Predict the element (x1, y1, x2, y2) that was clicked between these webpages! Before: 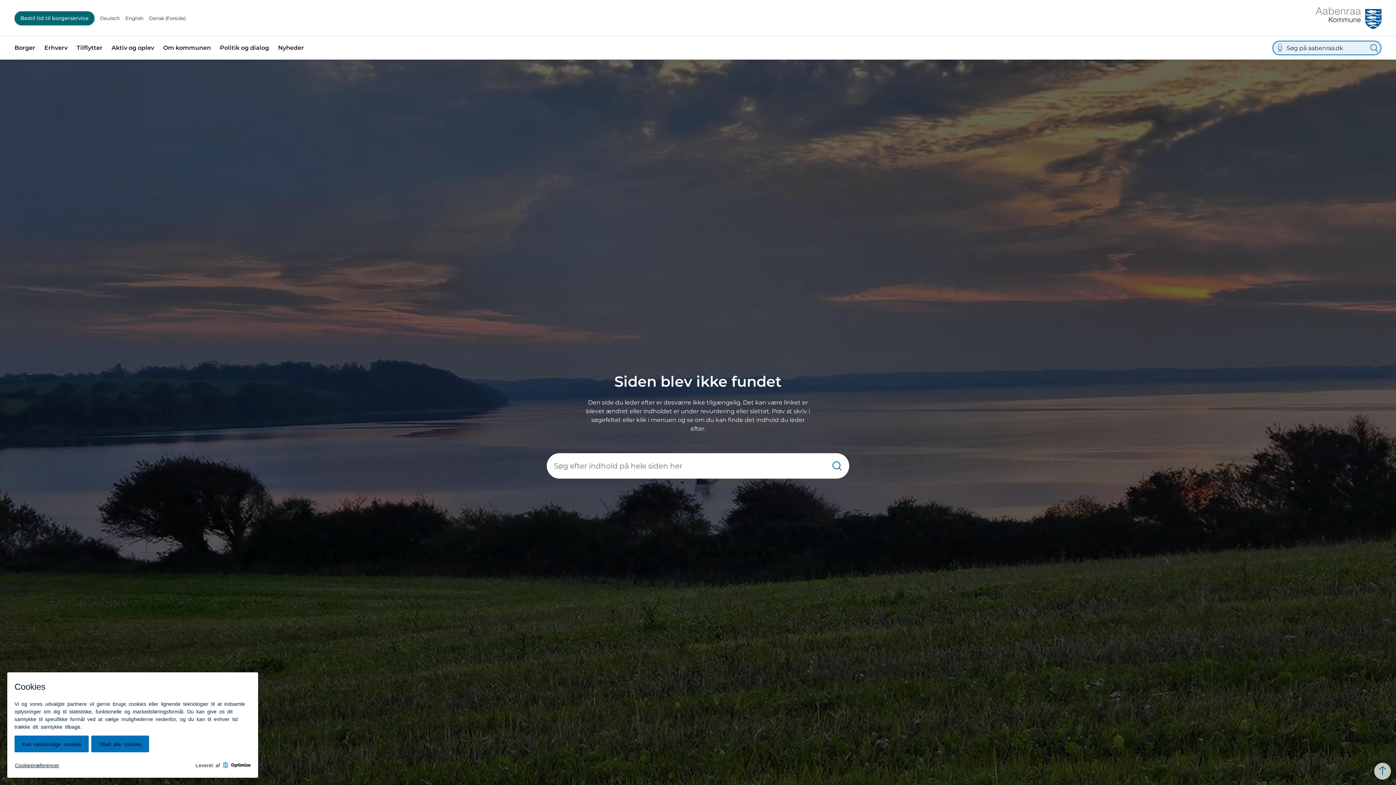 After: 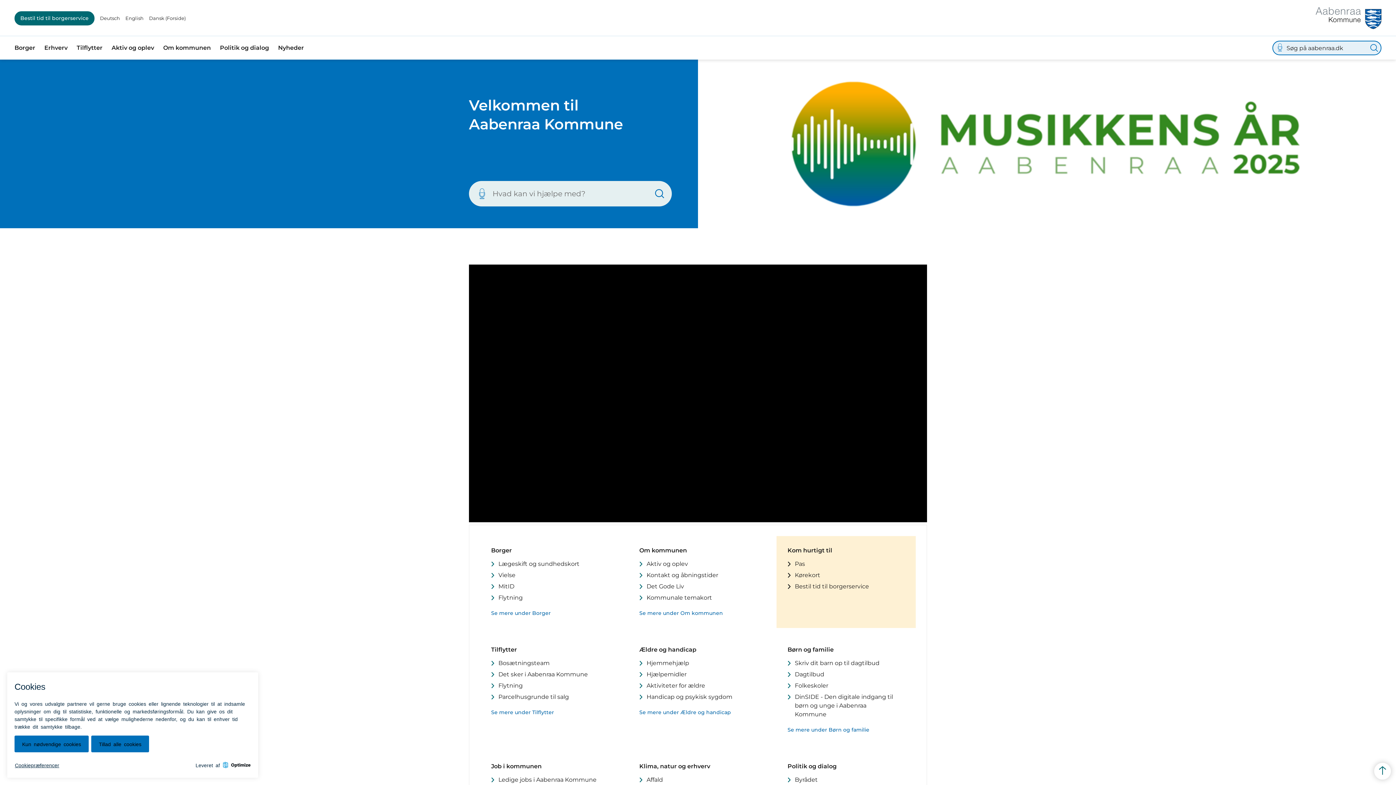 Action: label: Dansk (Forside) bbox: (149, 13, 185, 22)